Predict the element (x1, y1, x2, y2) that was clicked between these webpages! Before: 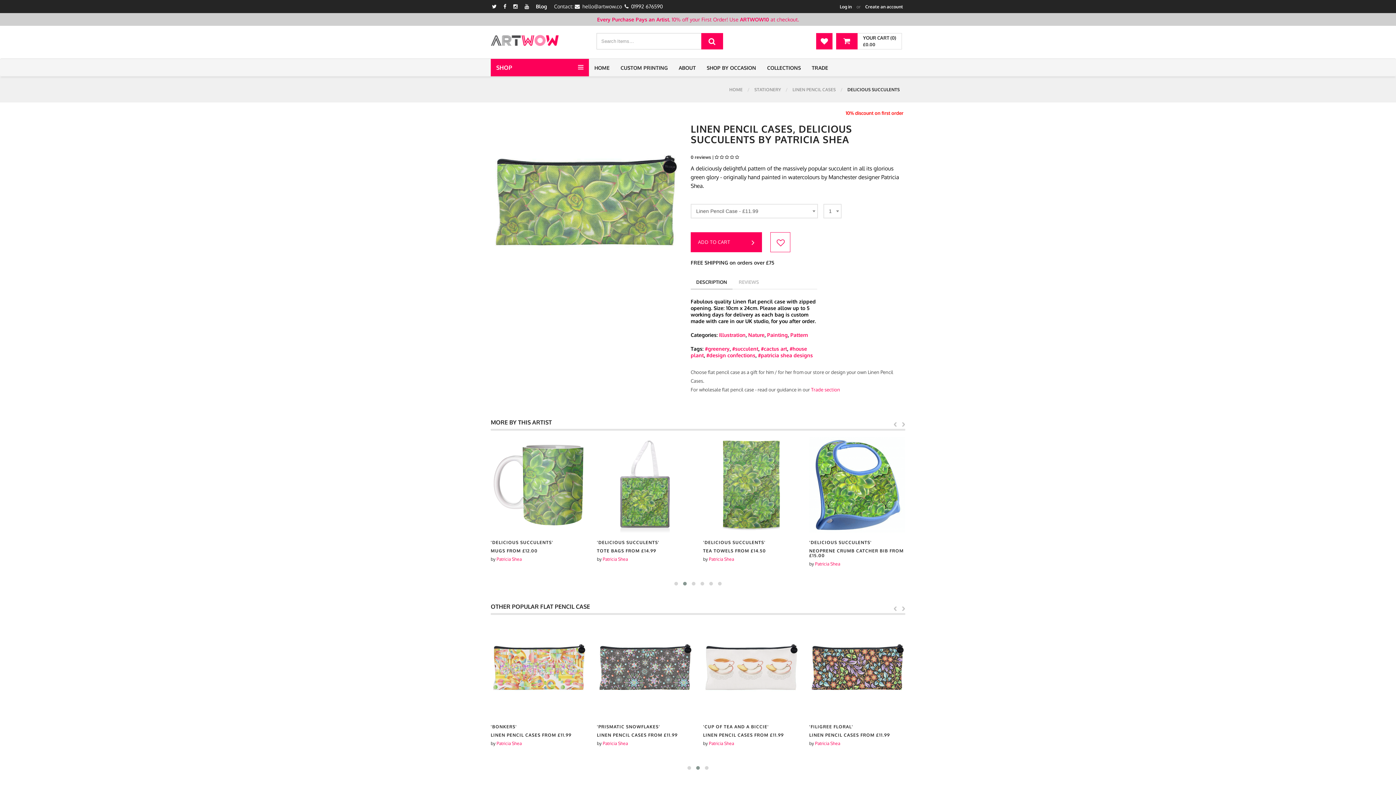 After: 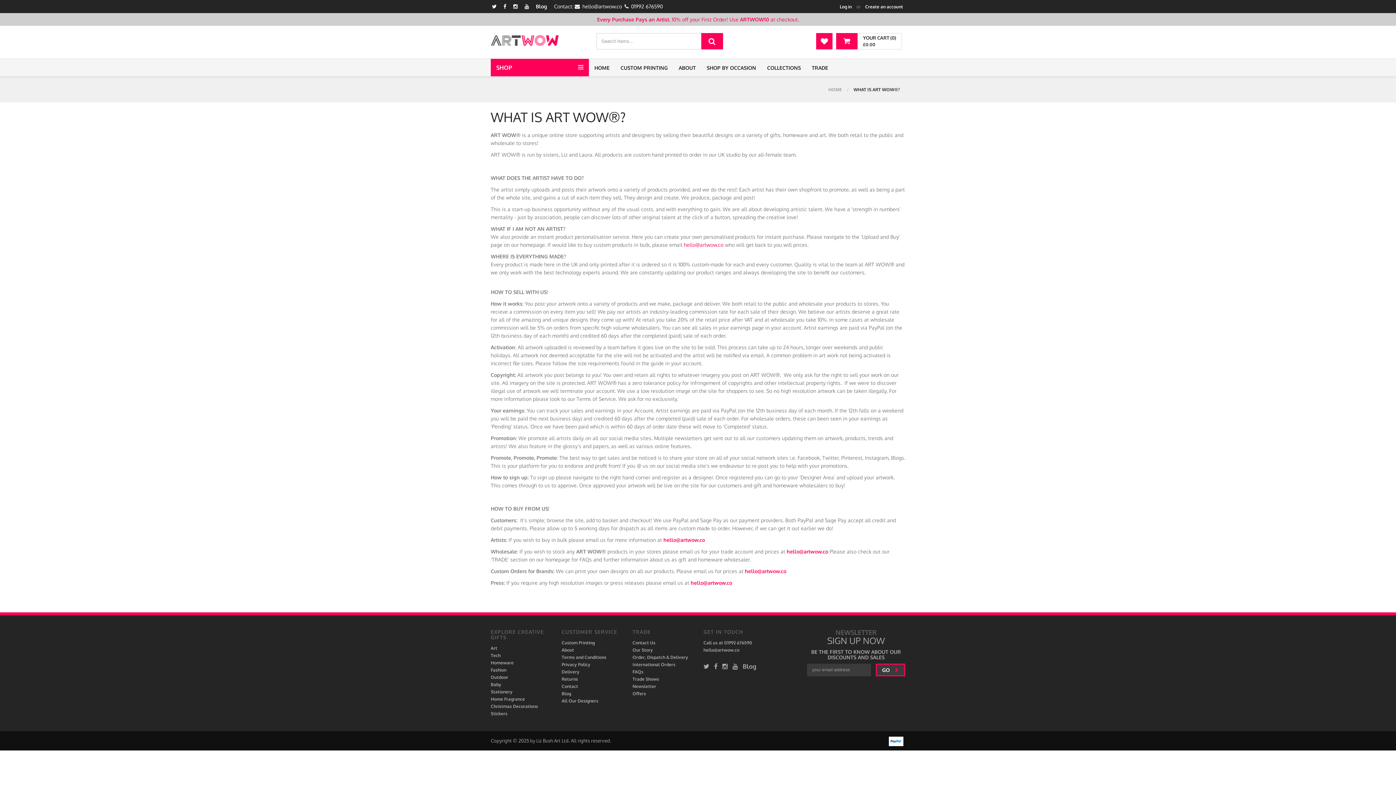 Action: bbox: (673, 58, 701, 77) label: ABOUT